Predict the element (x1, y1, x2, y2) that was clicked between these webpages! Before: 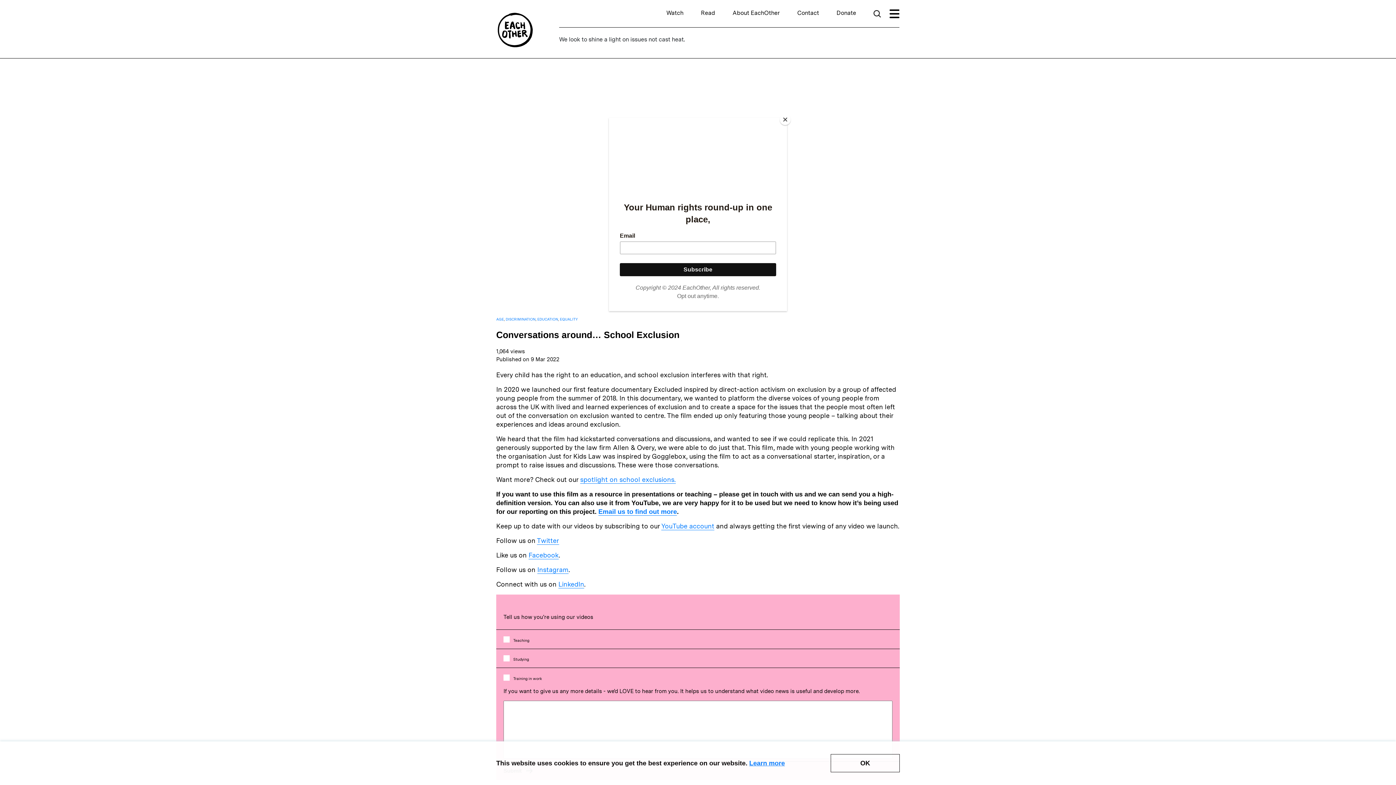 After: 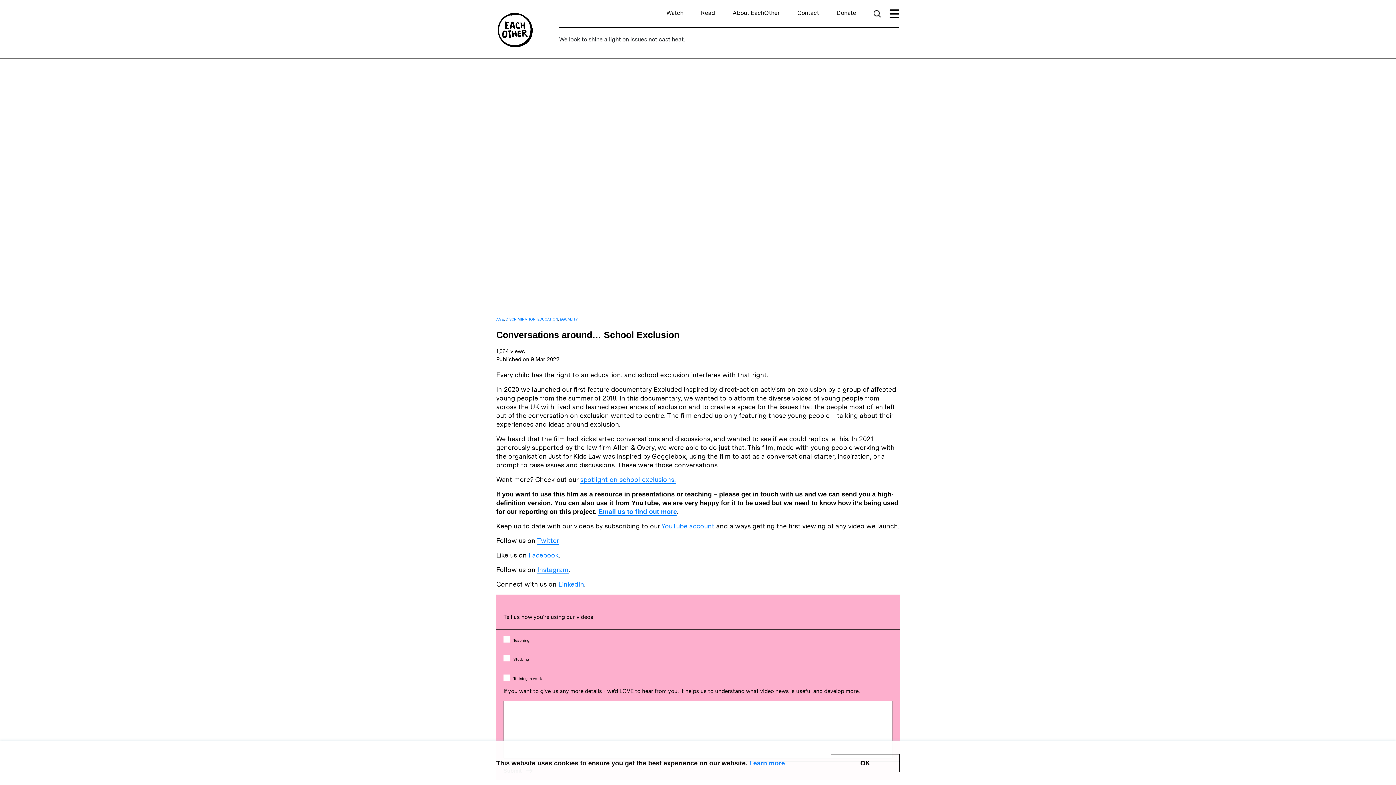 Action: label: Close bbox: (780, 114, 790, 125)